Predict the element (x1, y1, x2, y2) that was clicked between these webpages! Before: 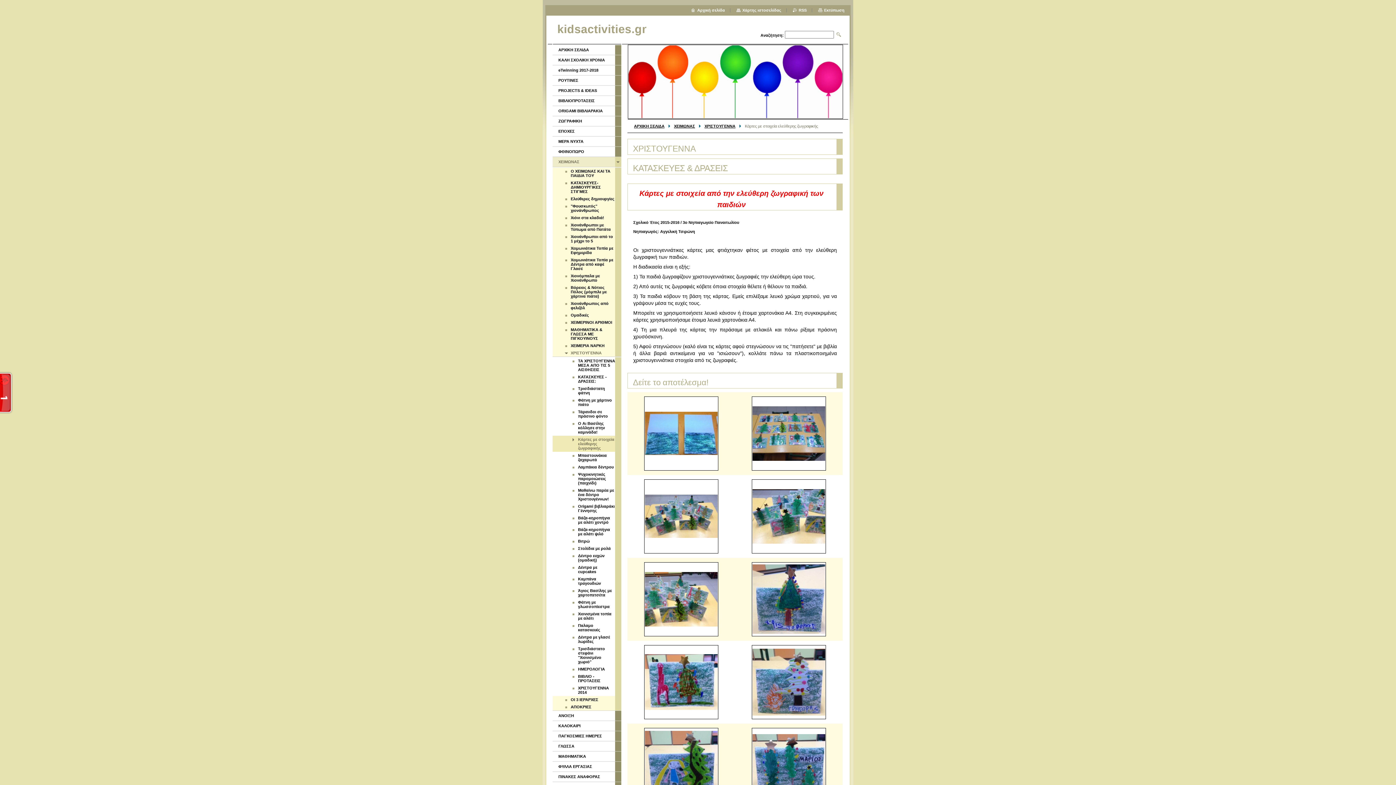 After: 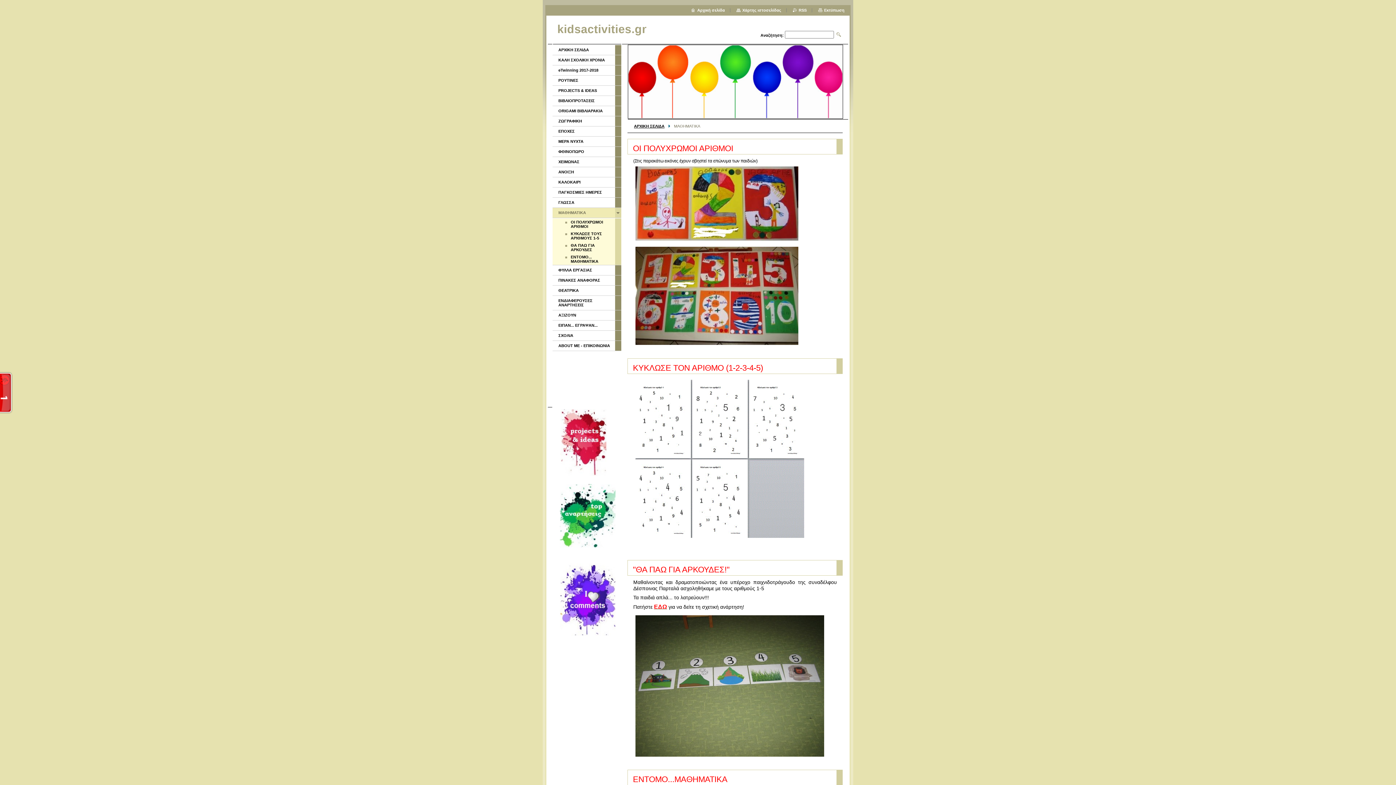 Action: bbox: (552, 752, 615, 761) label: ΜΑΘΗΜΑΤΙΚΑ